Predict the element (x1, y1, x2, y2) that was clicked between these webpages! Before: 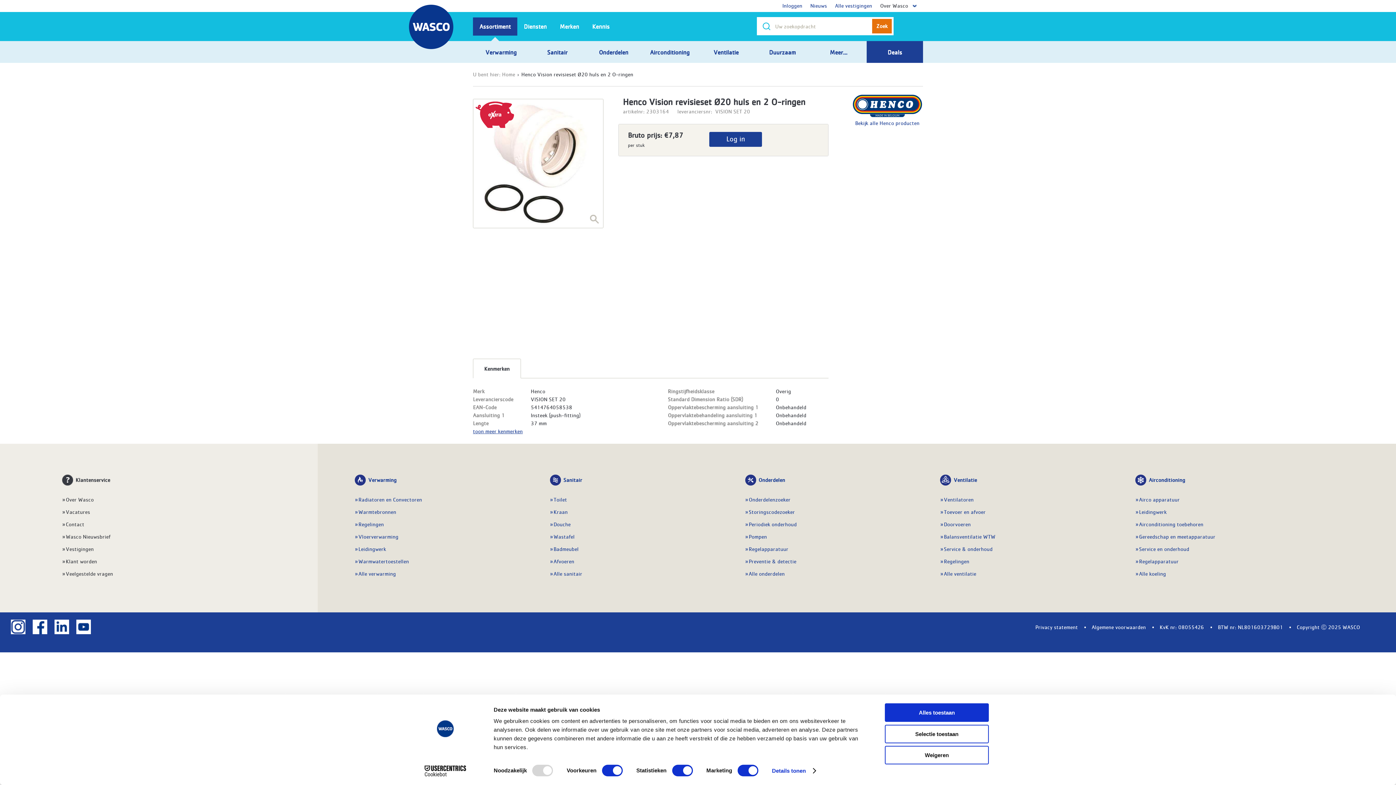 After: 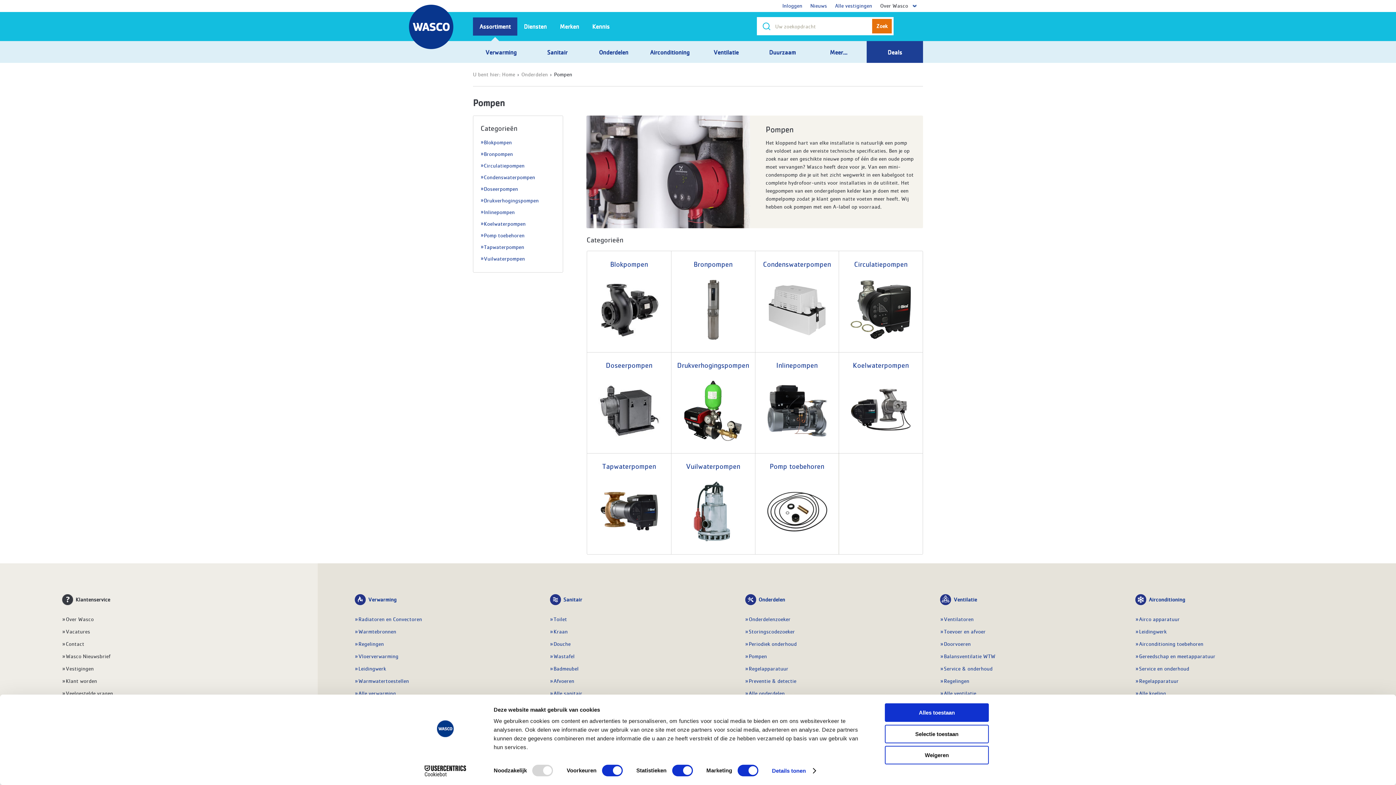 Action: bbox: (745, 530, 936, 542) label: Pompen